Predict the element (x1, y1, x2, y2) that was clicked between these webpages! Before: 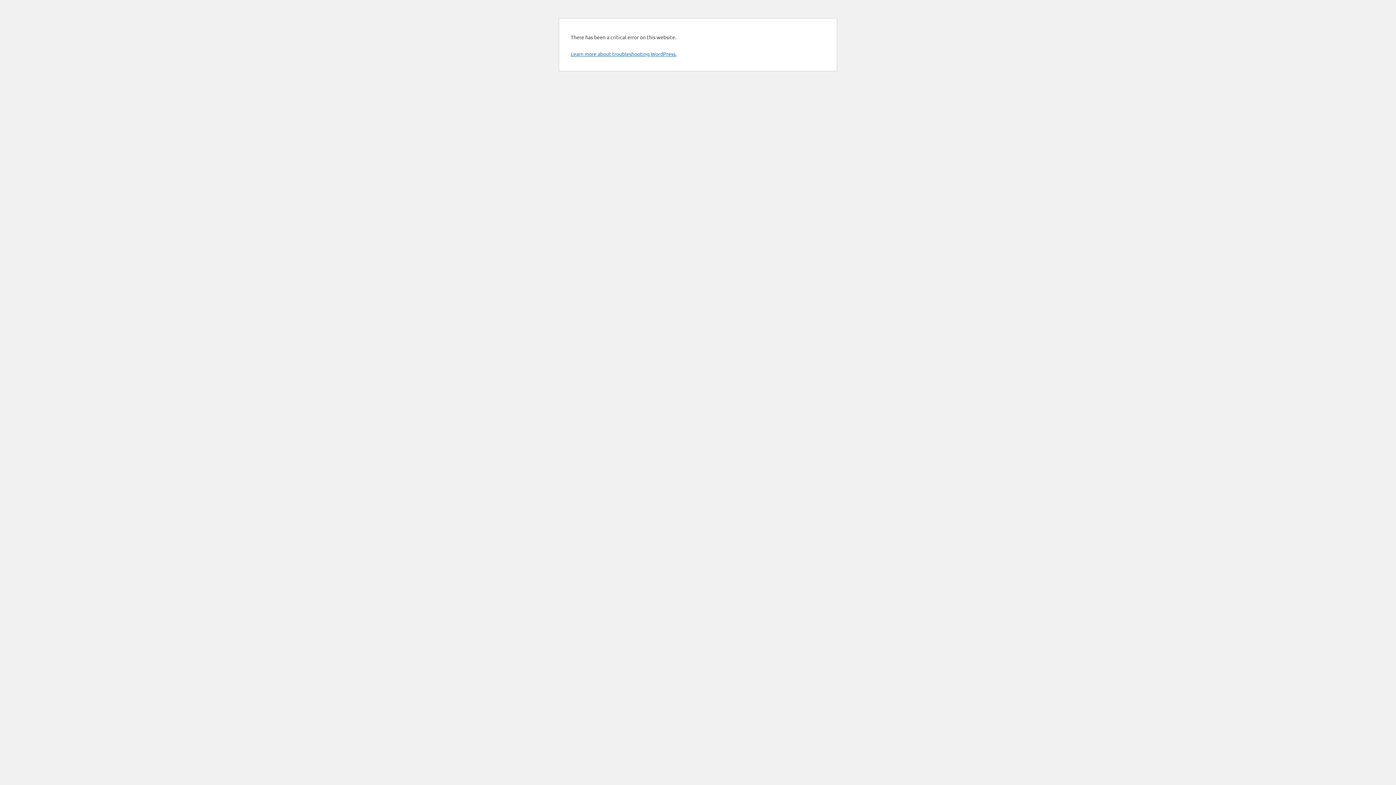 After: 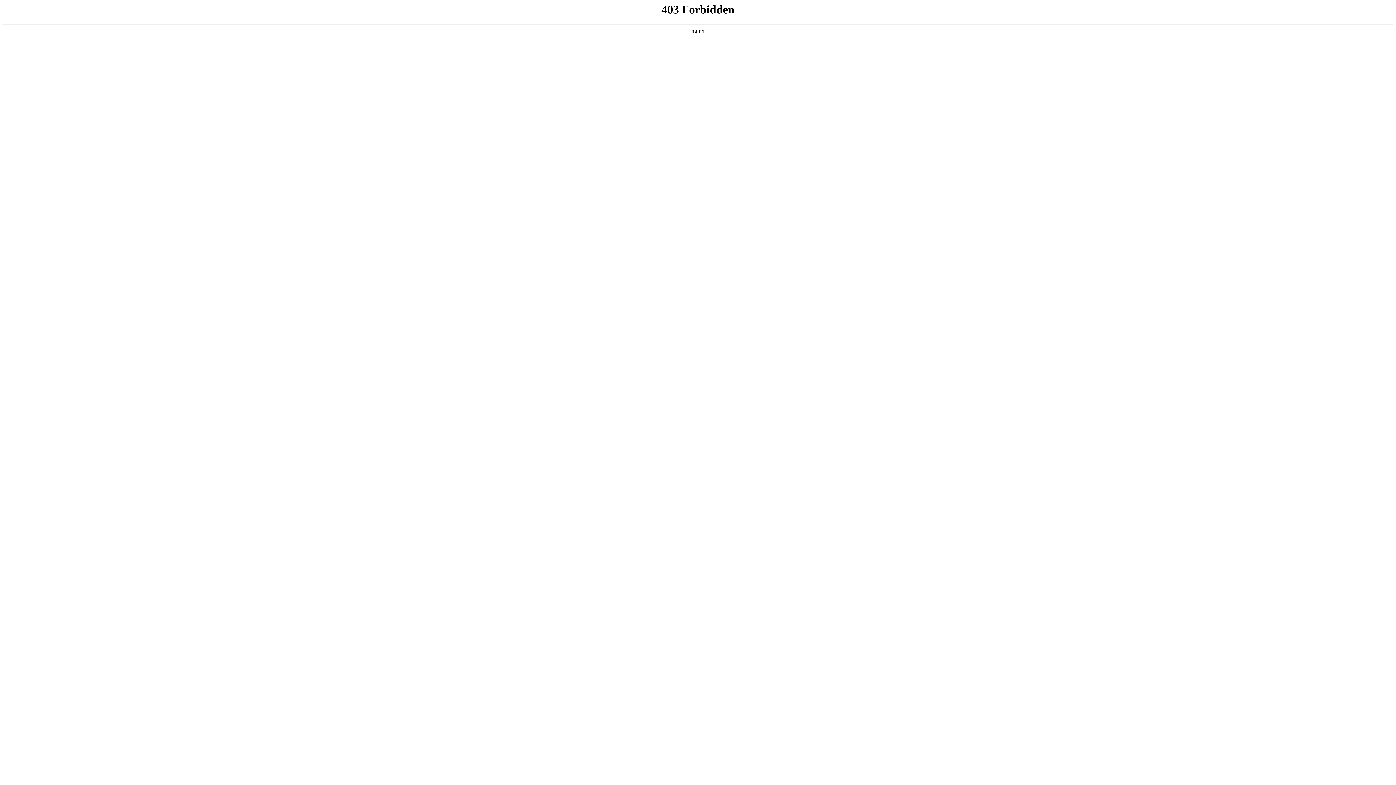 Action: bbox: (570, 50, 676, 57) label: Learn more about troubleshooting WordPress.